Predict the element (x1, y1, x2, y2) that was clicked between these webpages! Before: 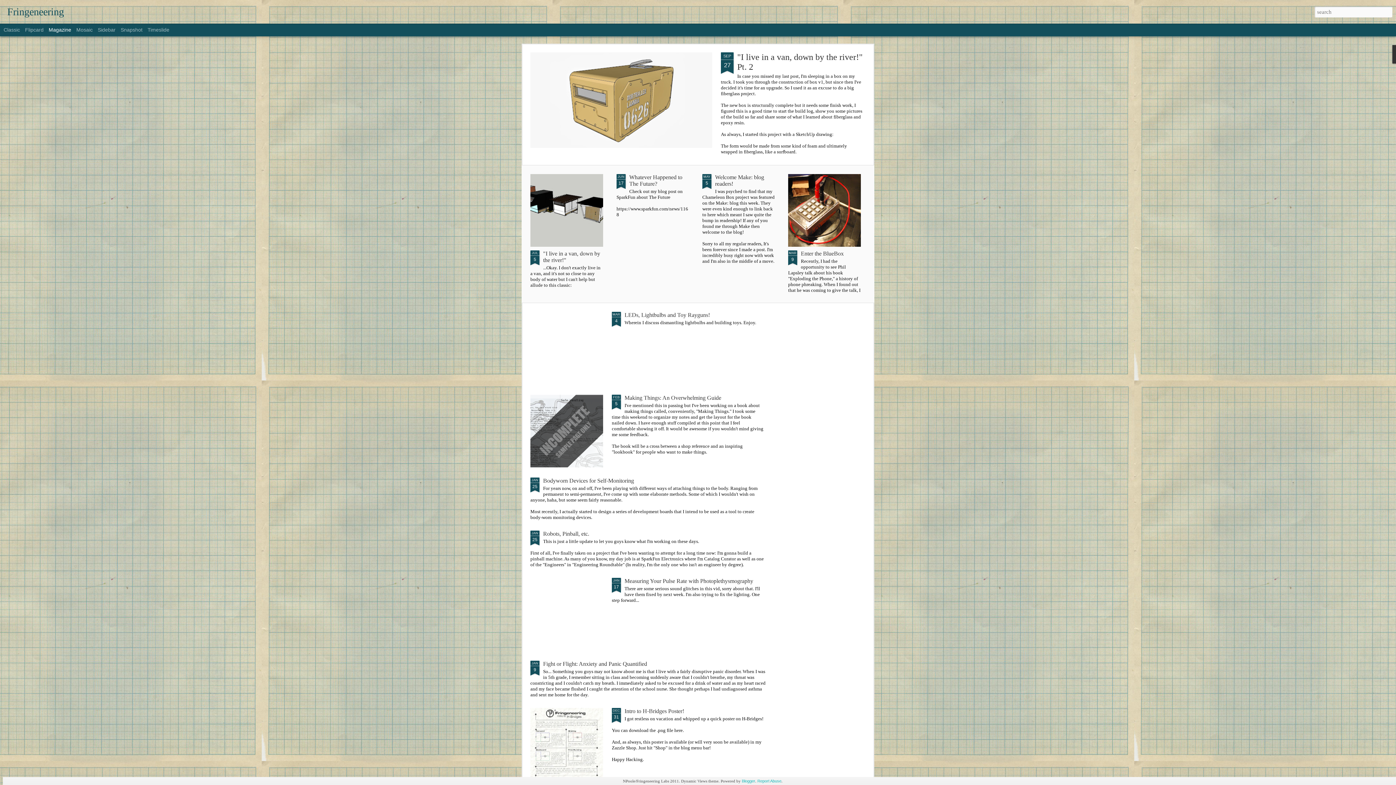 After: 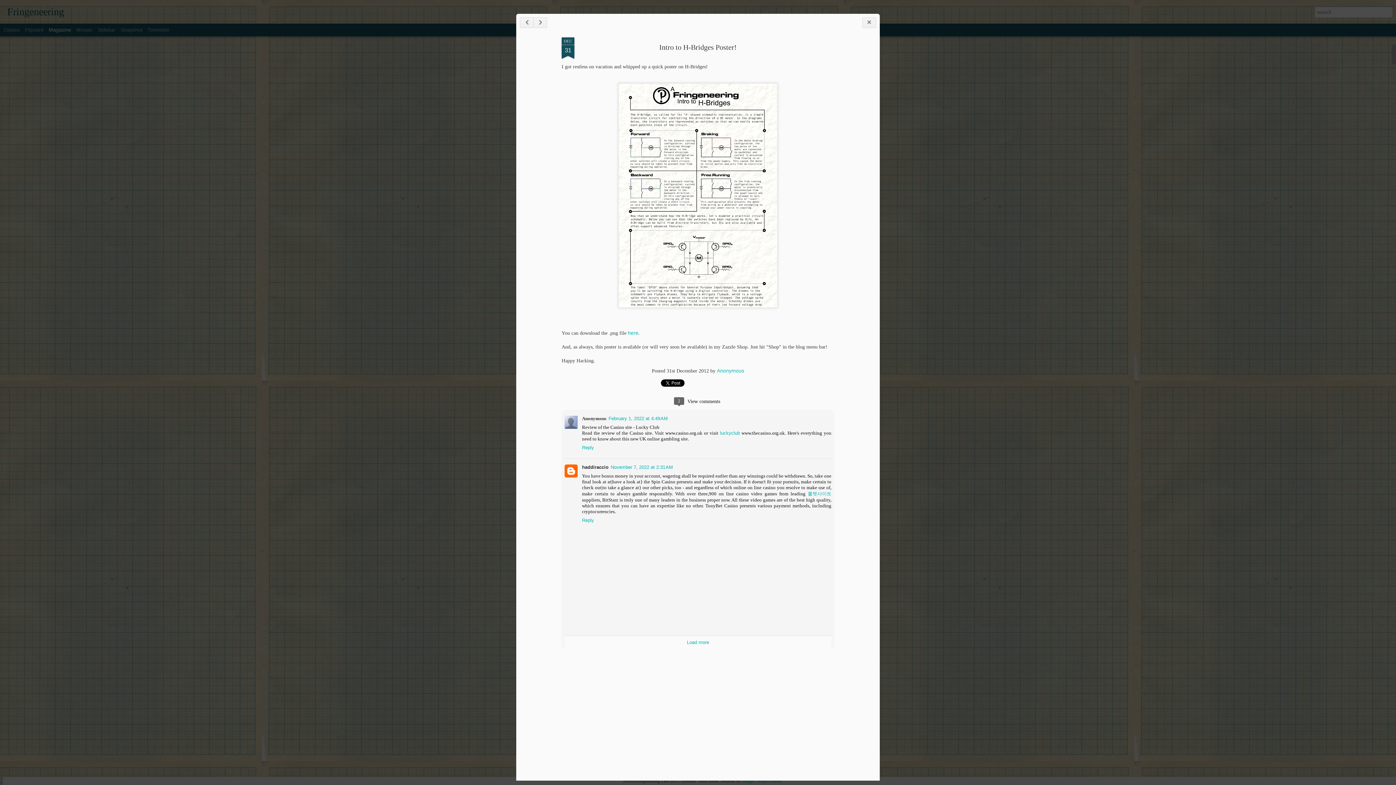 Action: label: DEC
31 bbox: (612, 708, 621, 723)